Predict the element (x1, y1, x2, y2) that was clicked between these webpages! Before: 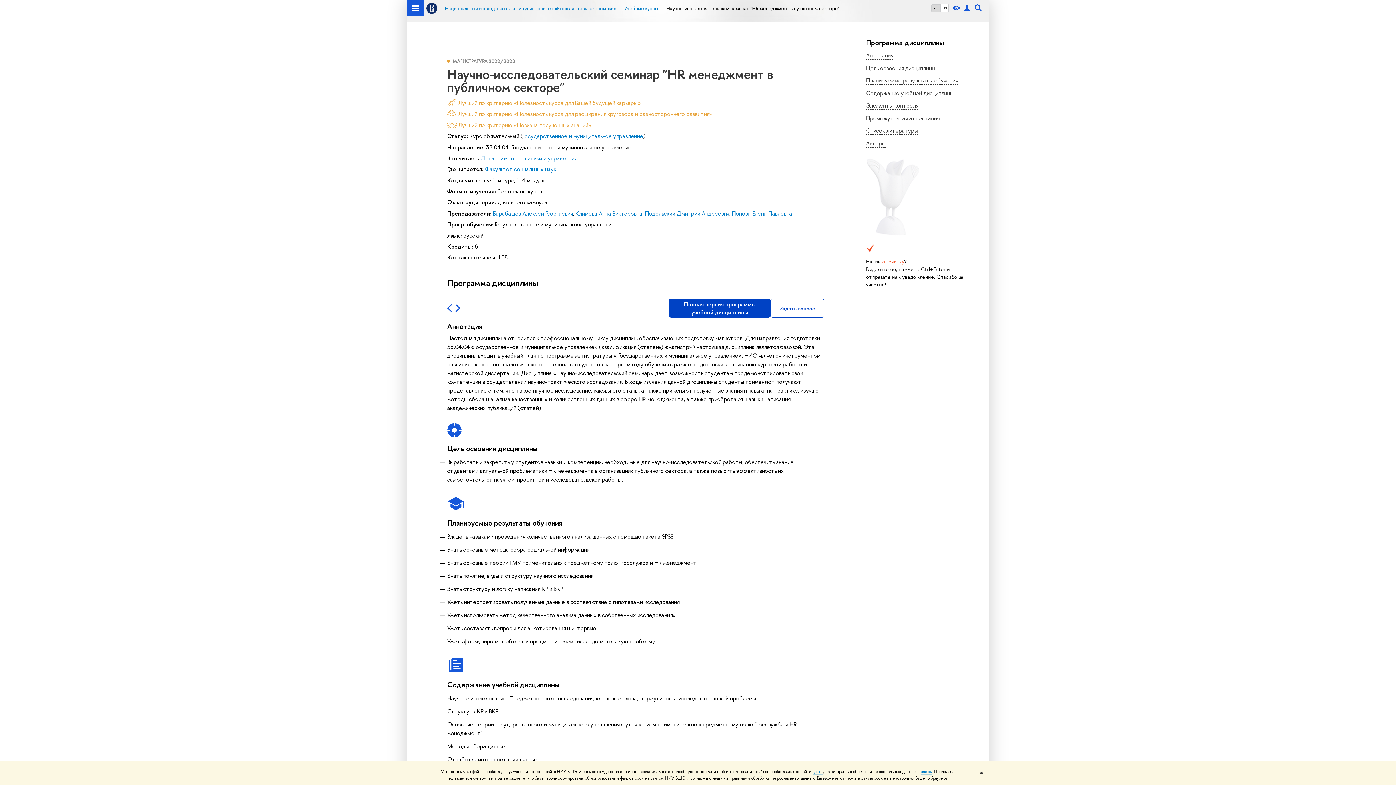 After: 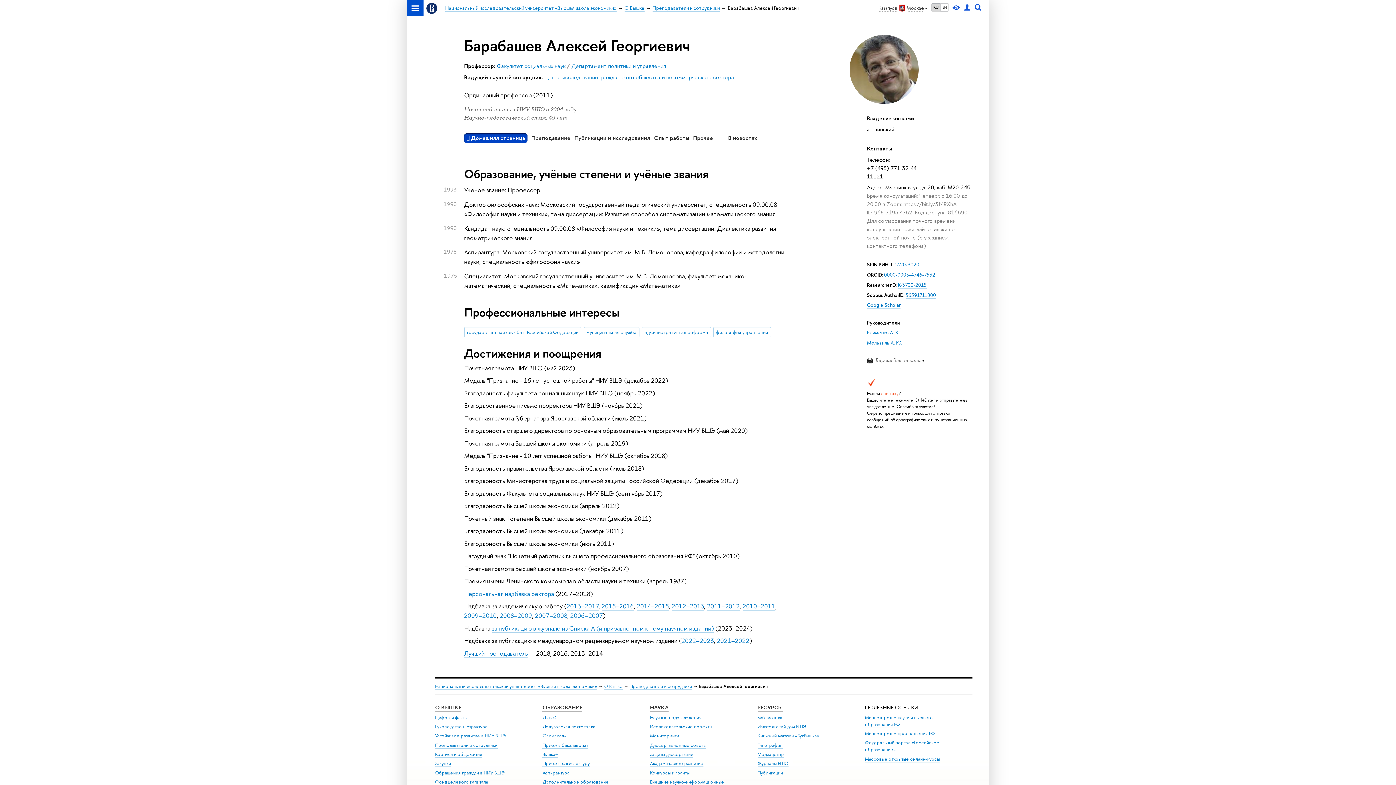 Action: bbox: (493, 209, 573, 217) label: Барабашев Алексей Георгиевич